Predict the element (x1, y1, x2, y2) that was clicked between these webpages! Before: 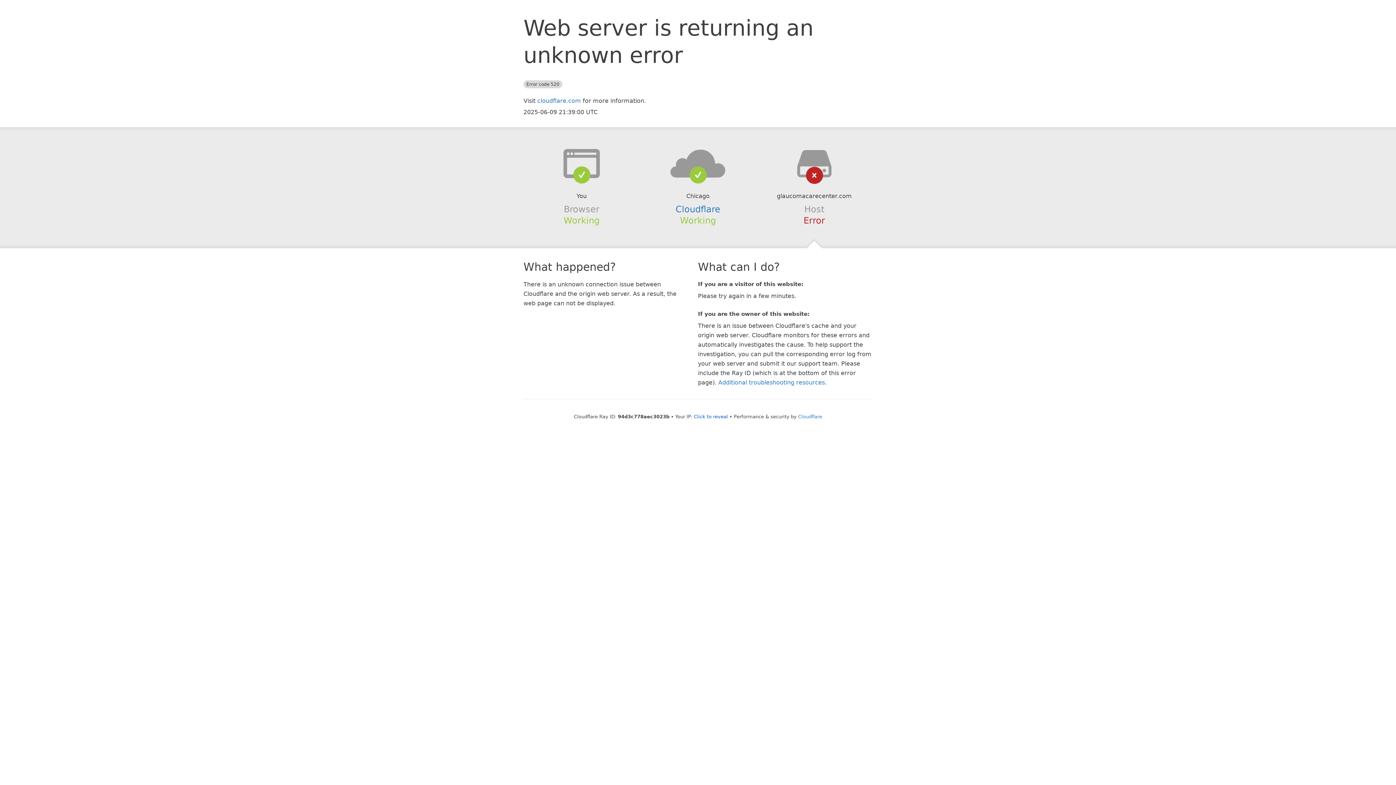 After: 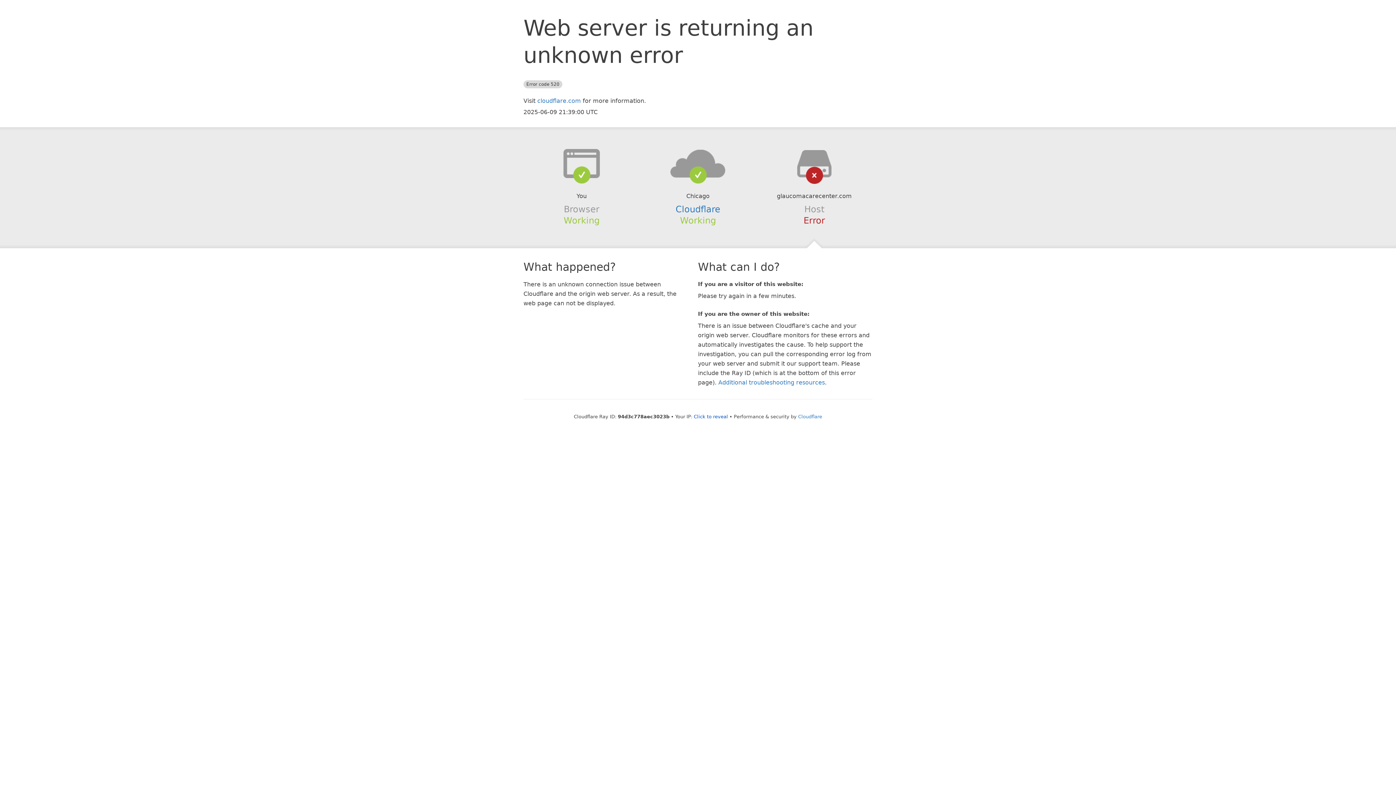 Action: bbox: (639, 148, 756, 178)